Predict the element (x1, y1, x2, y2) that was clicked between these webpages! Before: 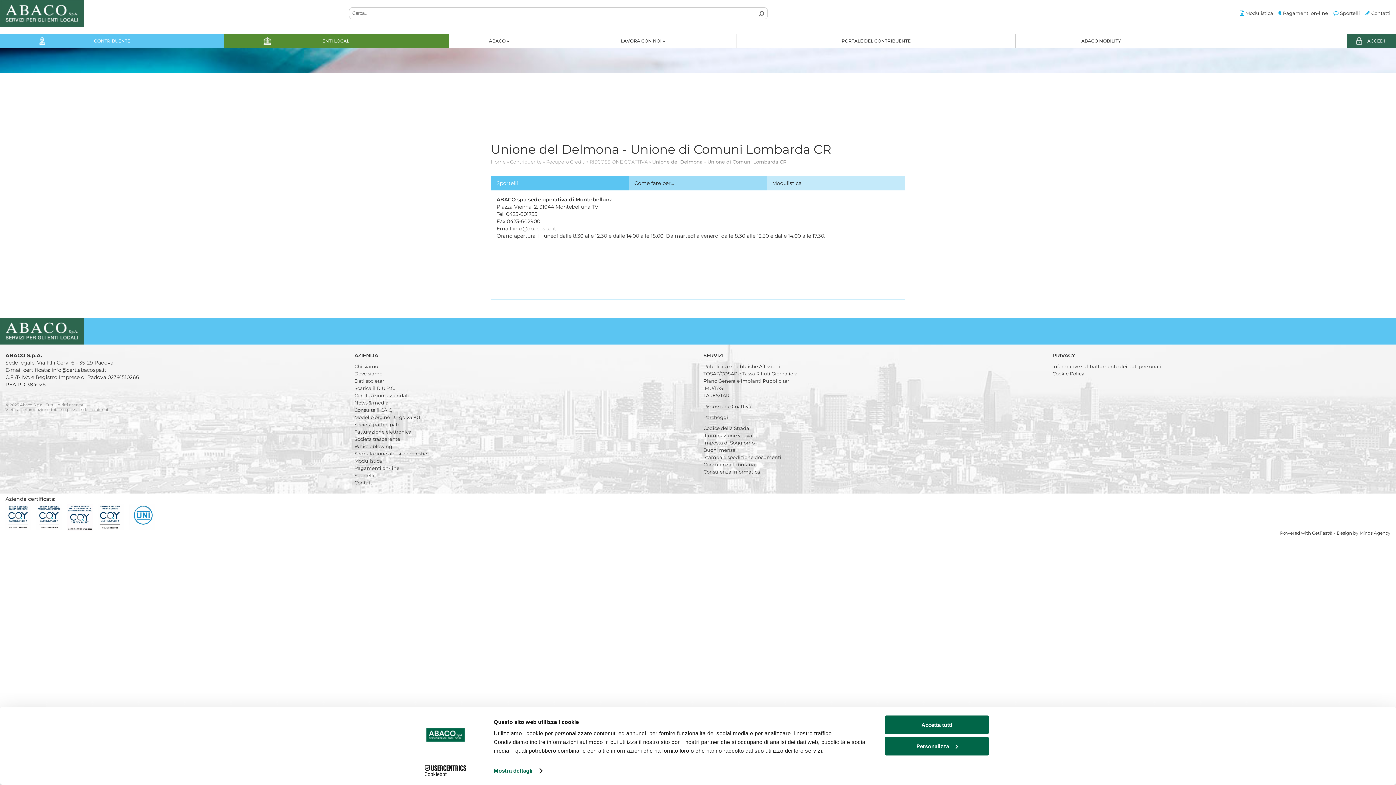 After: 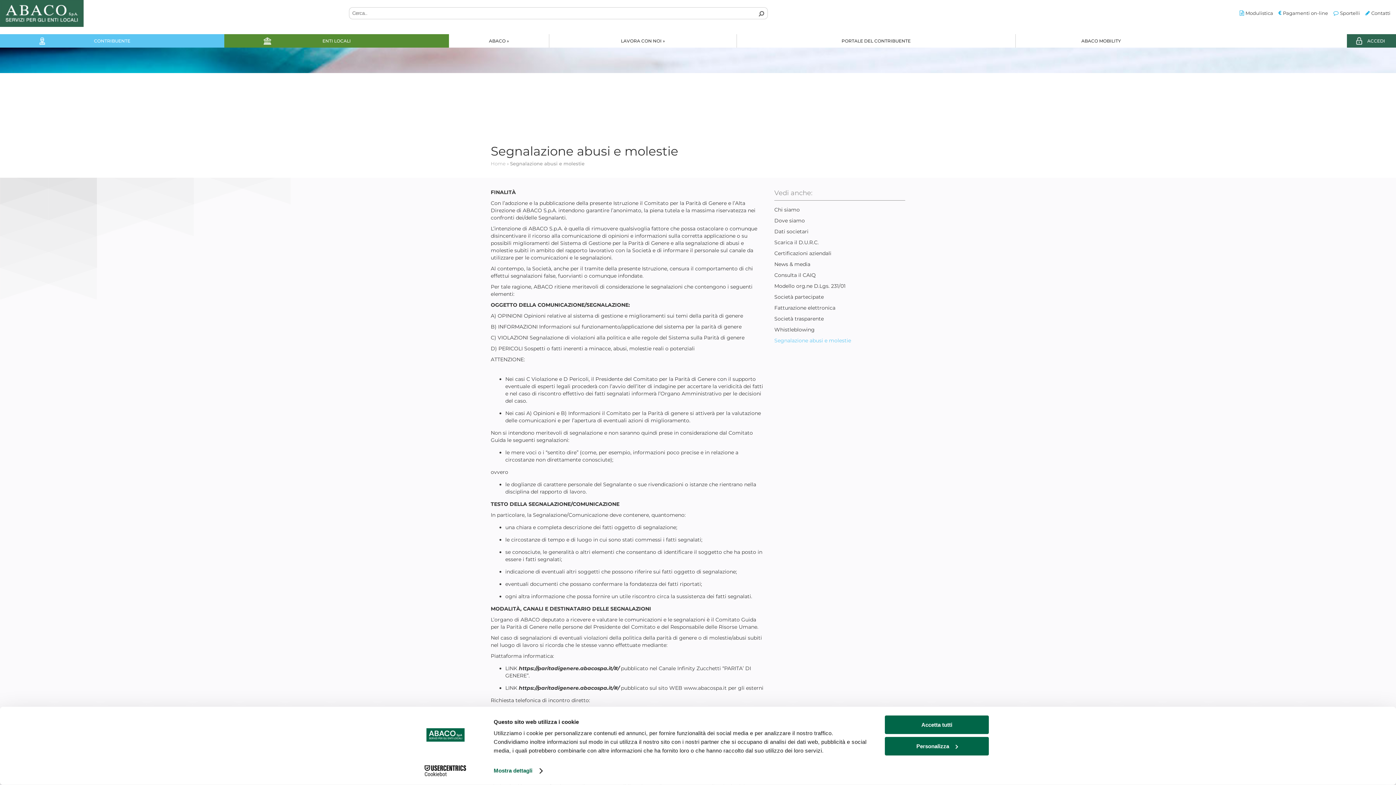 Action: label: Segnalazione abusi e molestie bbox: (354, 450, 427, 456)